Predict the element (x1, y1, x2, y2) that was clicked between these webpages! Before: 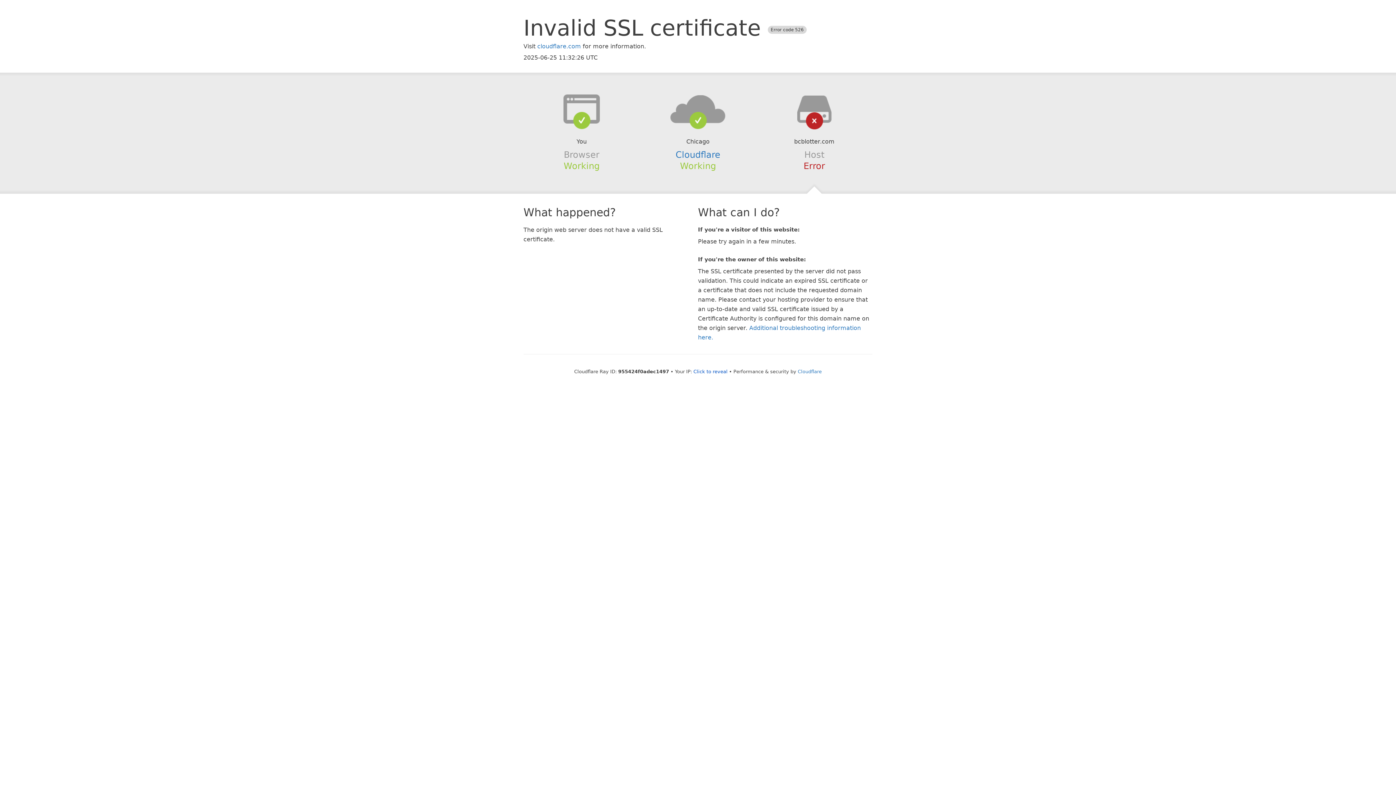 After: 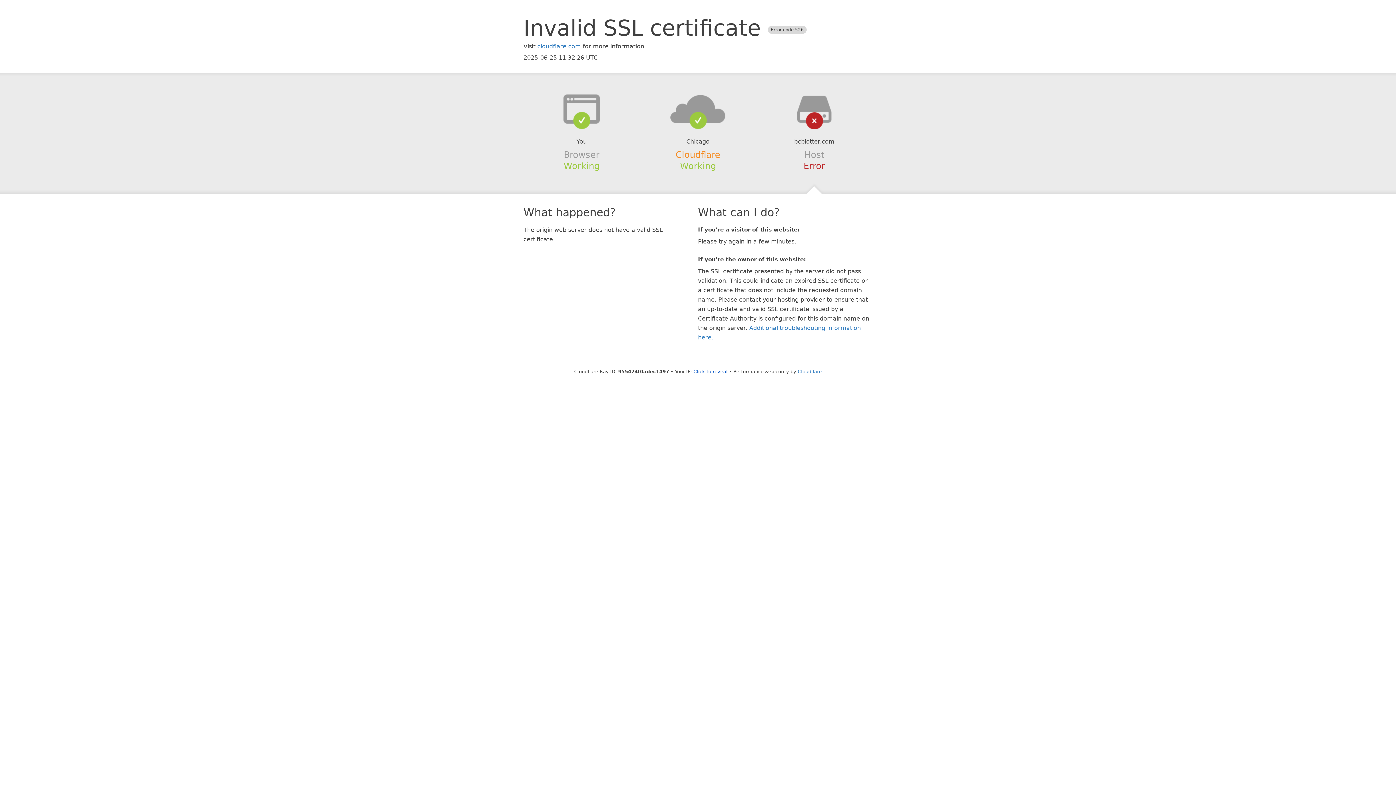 Action: bbox: (675, 149, 720, 159) label: Cloudflare